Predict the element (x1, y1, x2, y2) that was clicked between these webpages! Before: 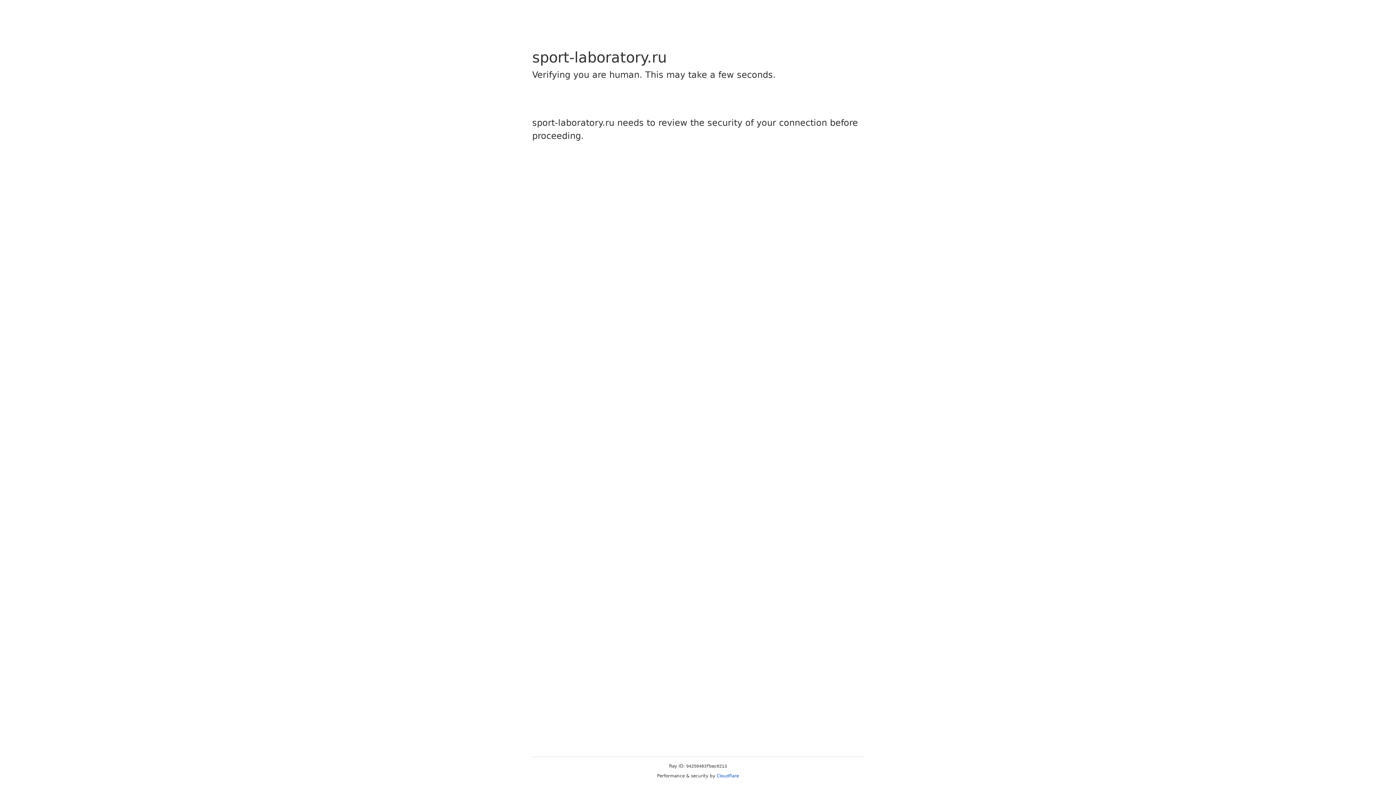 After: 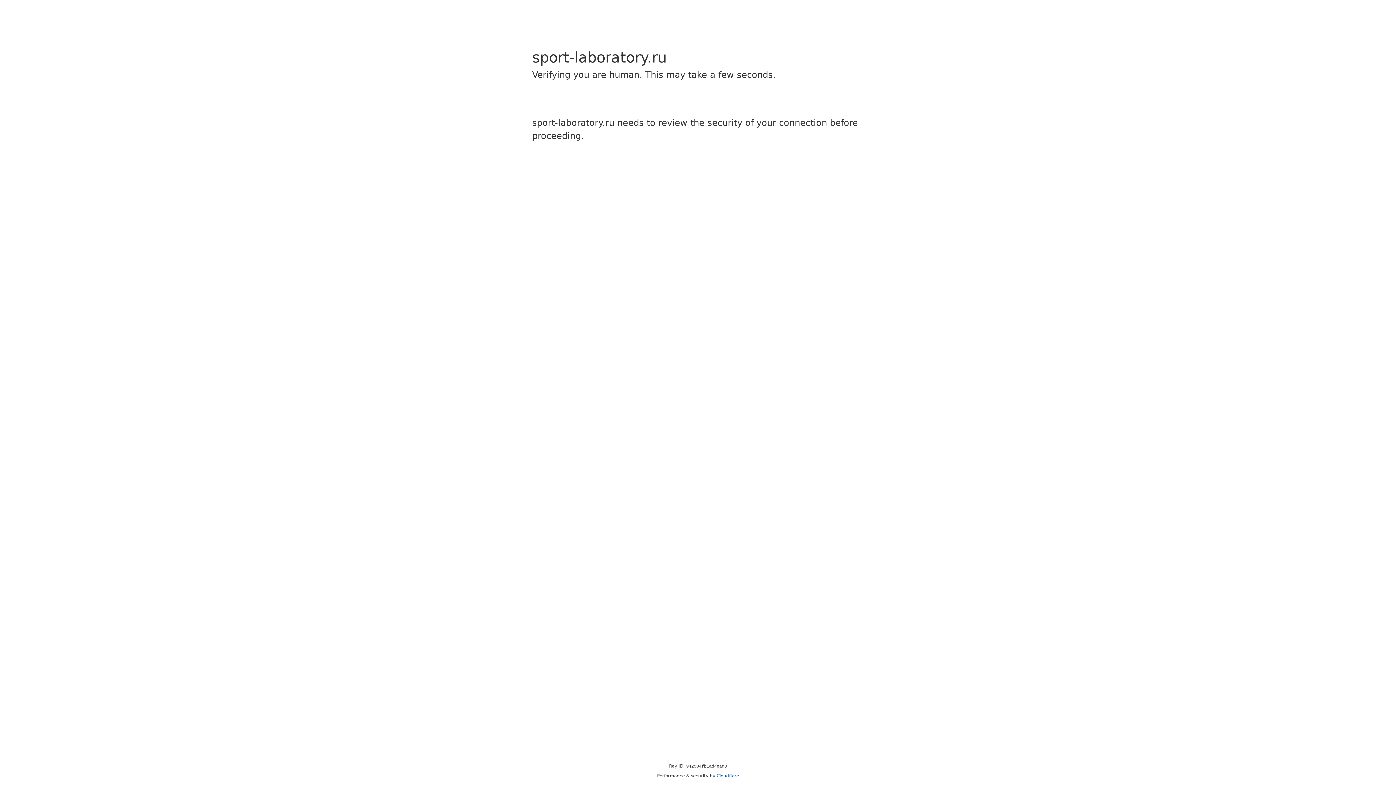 Action: bbox: (716, 773, 739, 778) label: Cloudflare